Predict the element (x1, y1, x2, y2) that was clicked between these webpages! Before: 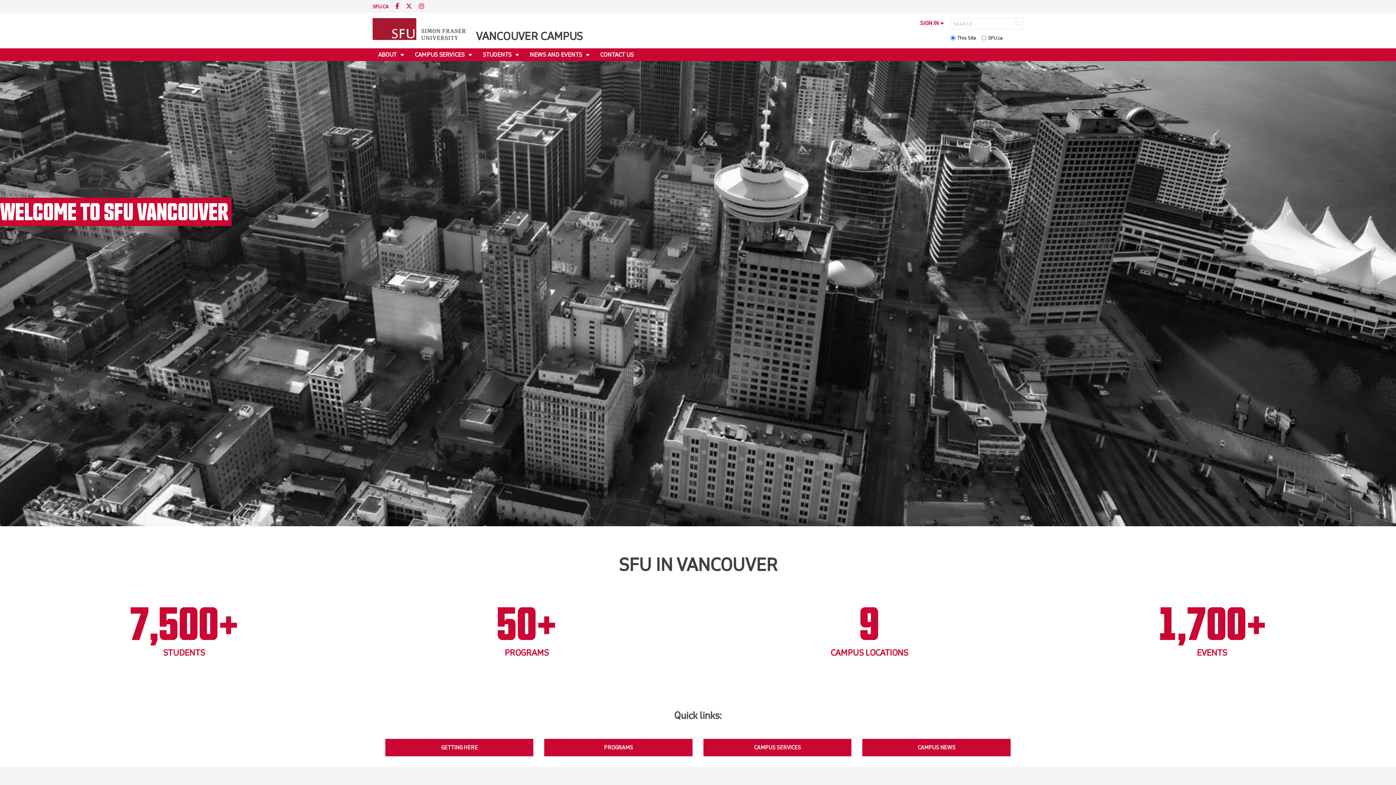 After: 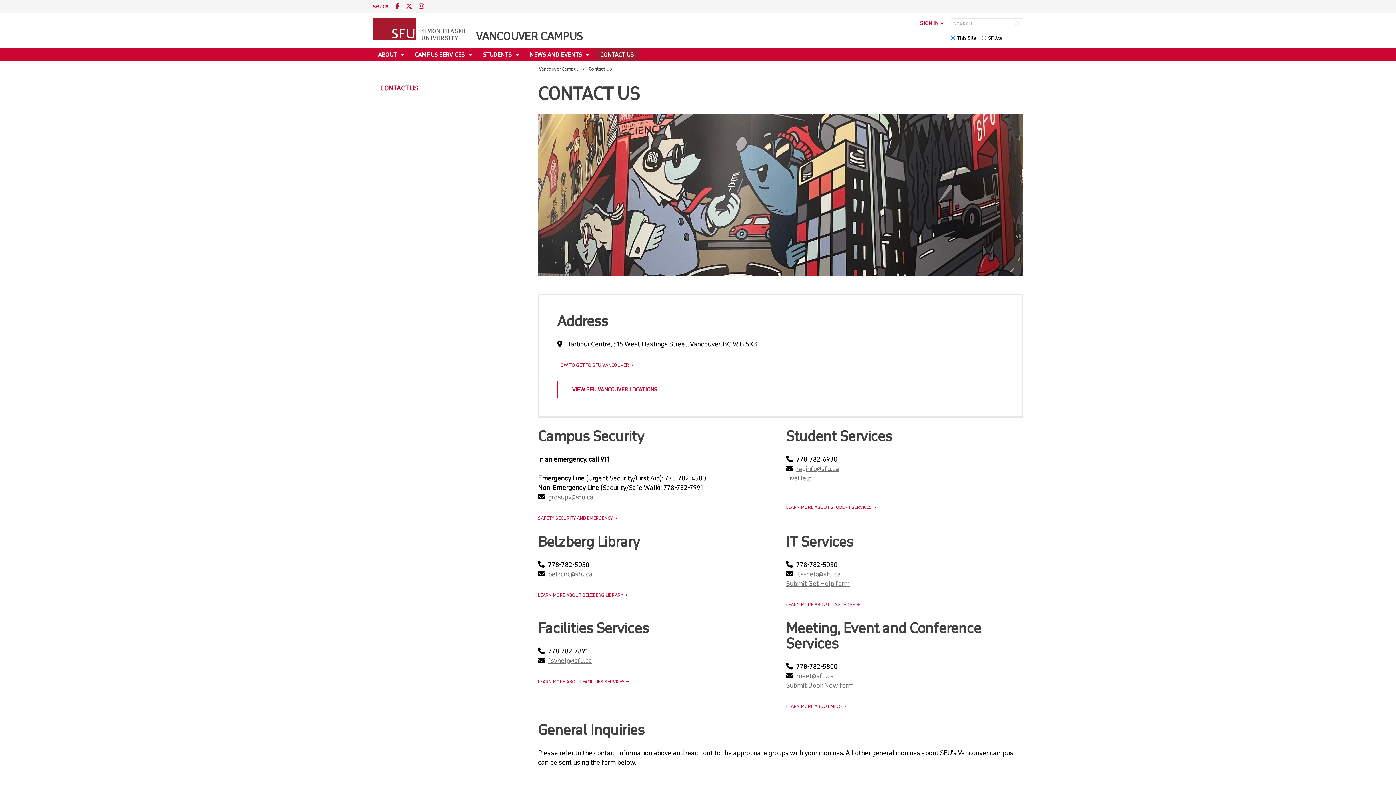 Action: label: CONTACT US bbox: (594, 48, 639, 61)